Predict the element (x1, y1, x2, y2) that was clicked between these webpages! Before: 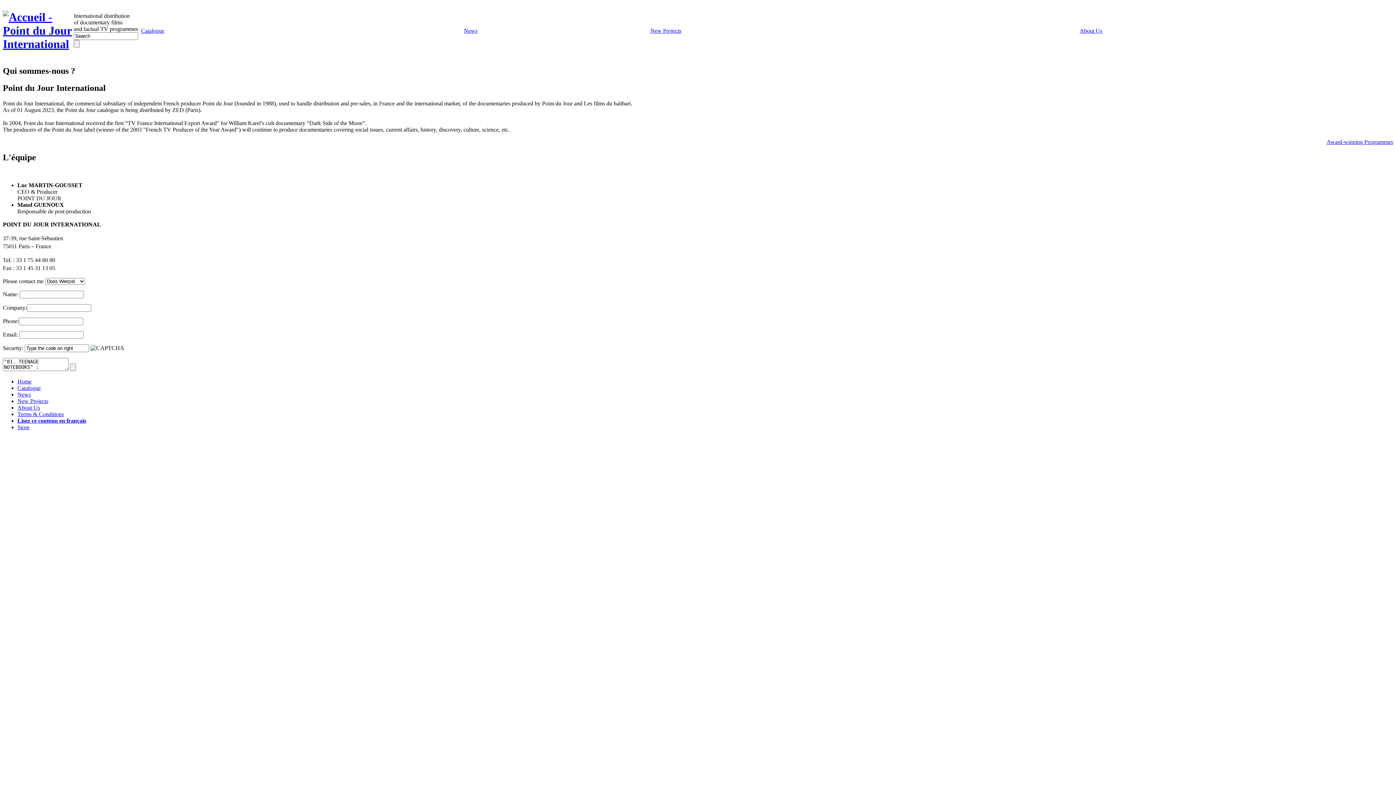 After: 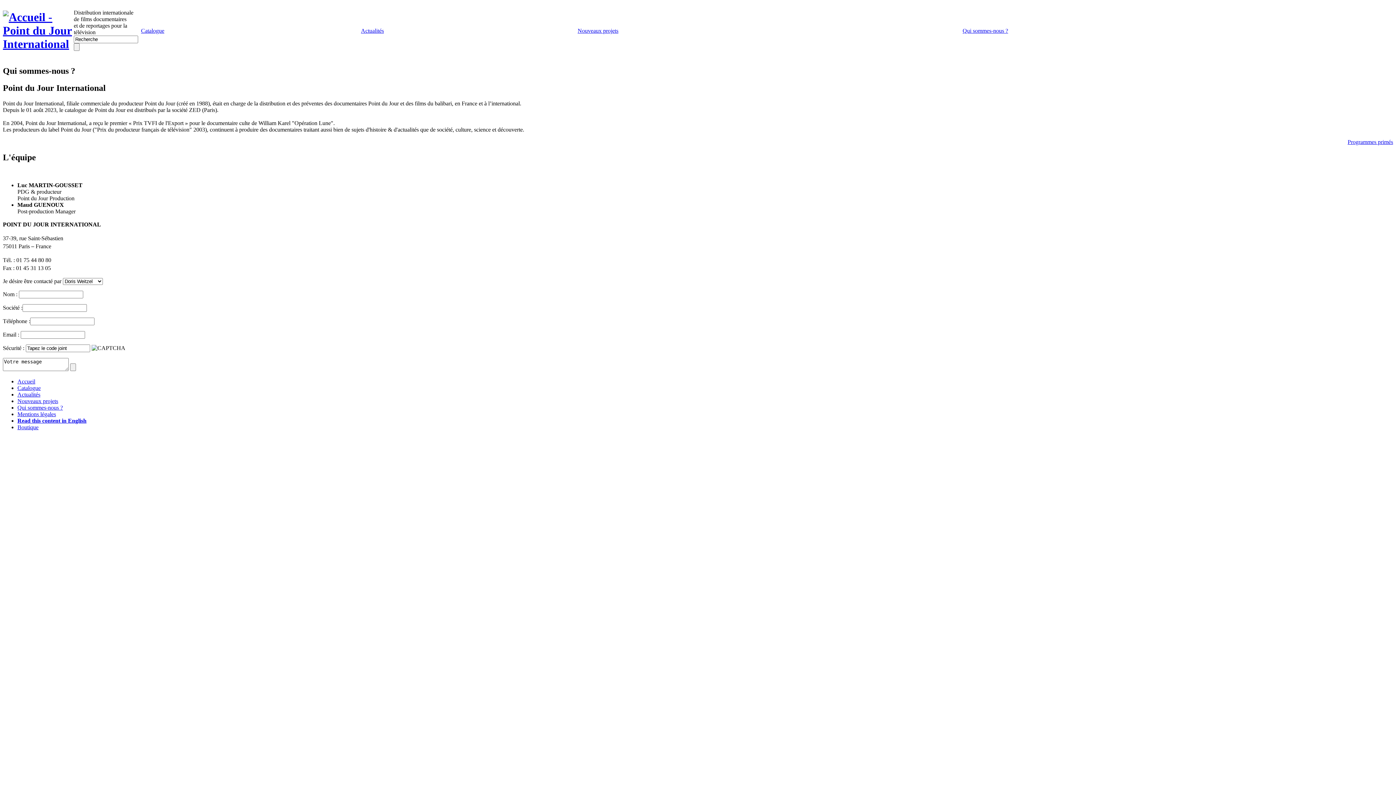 Action: label: Lisez ce contenu en français bbox: (17, 417, 86, 423)